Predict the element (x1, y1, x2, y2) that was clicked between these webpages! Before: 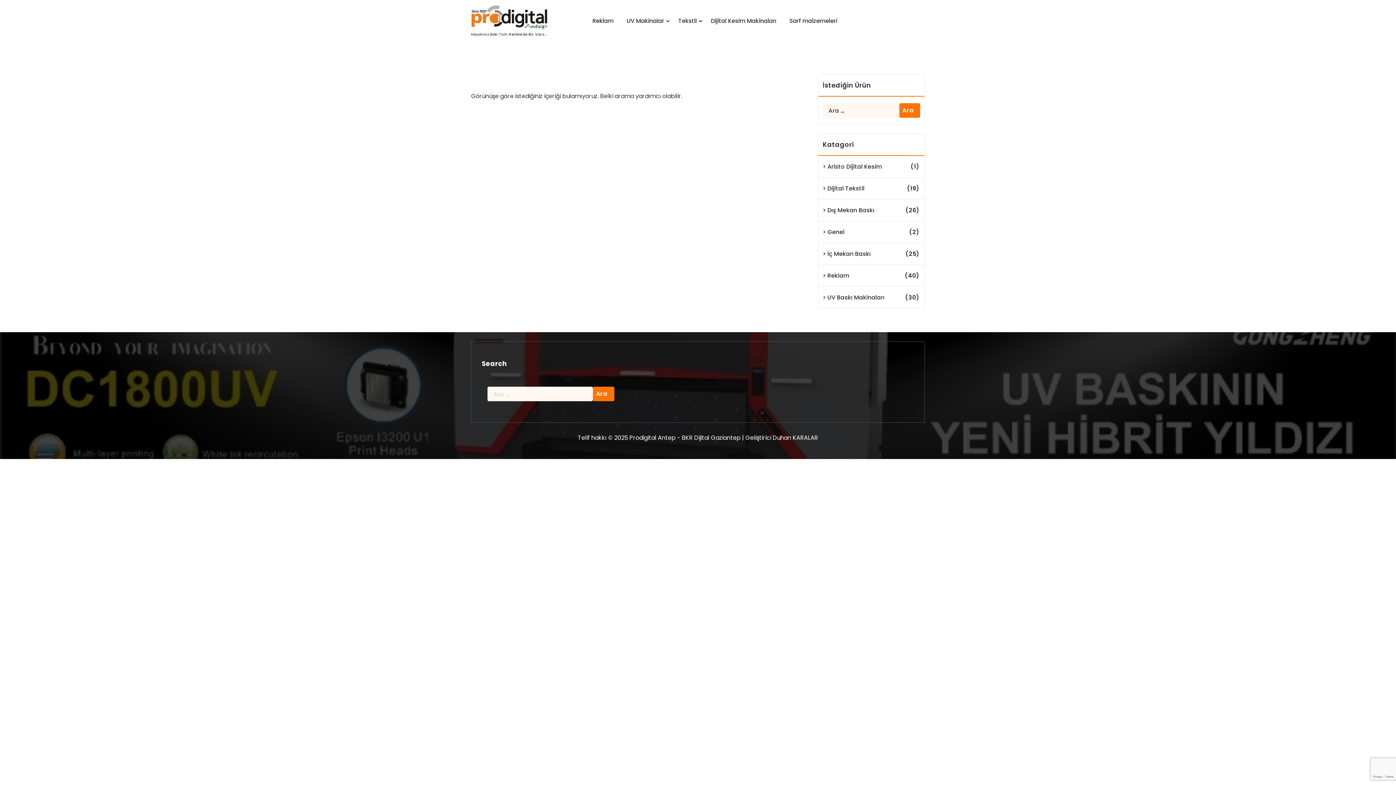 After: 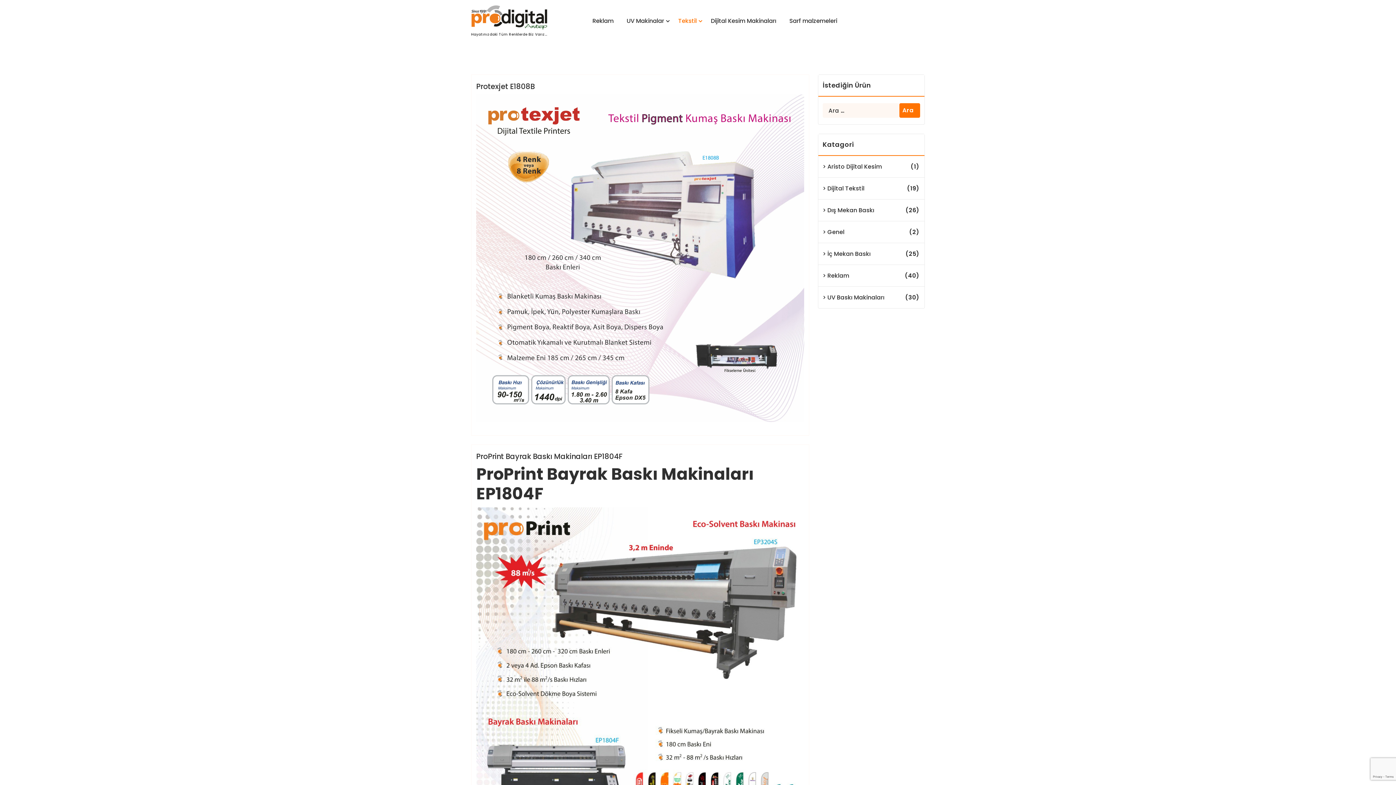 Action: bbox: (827, 184, 864, 192) label: Dijital Tekstil